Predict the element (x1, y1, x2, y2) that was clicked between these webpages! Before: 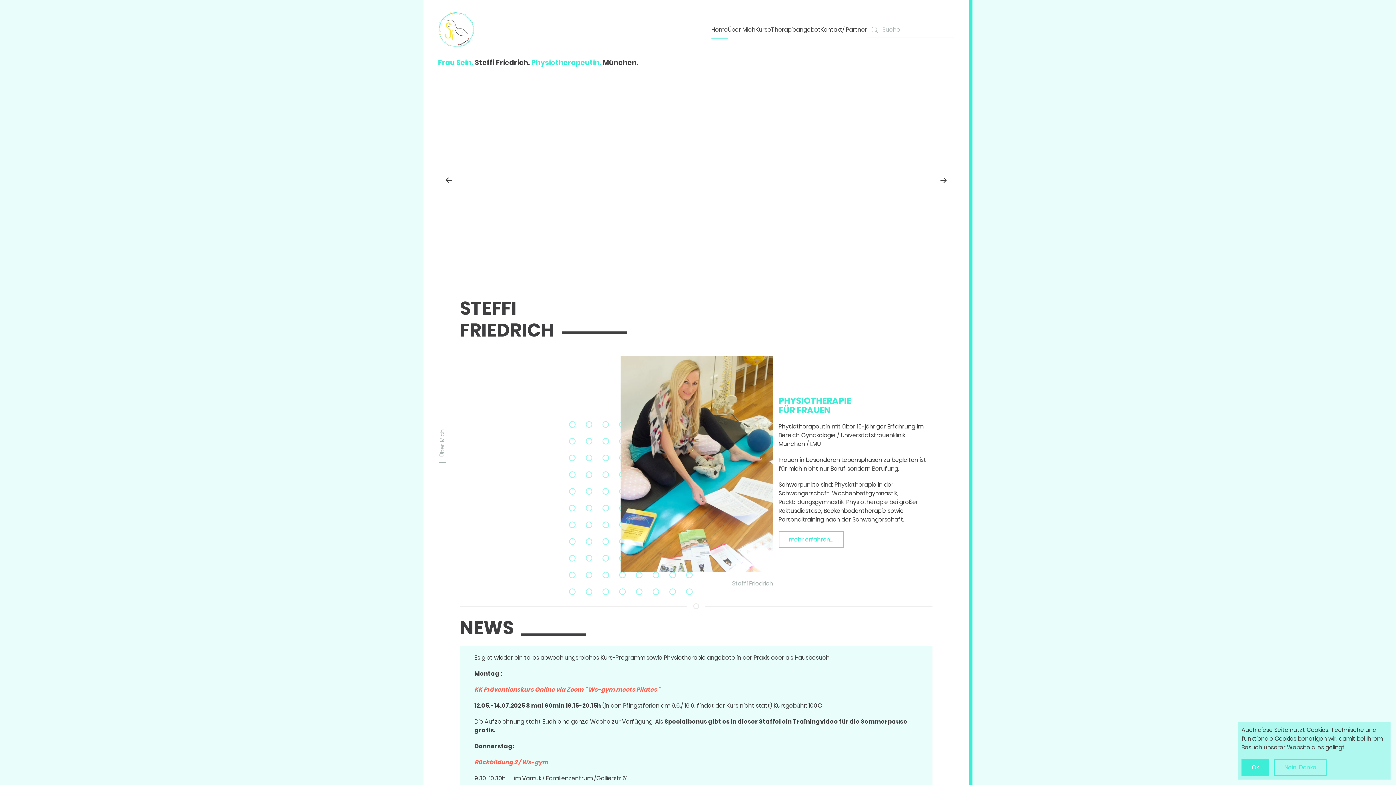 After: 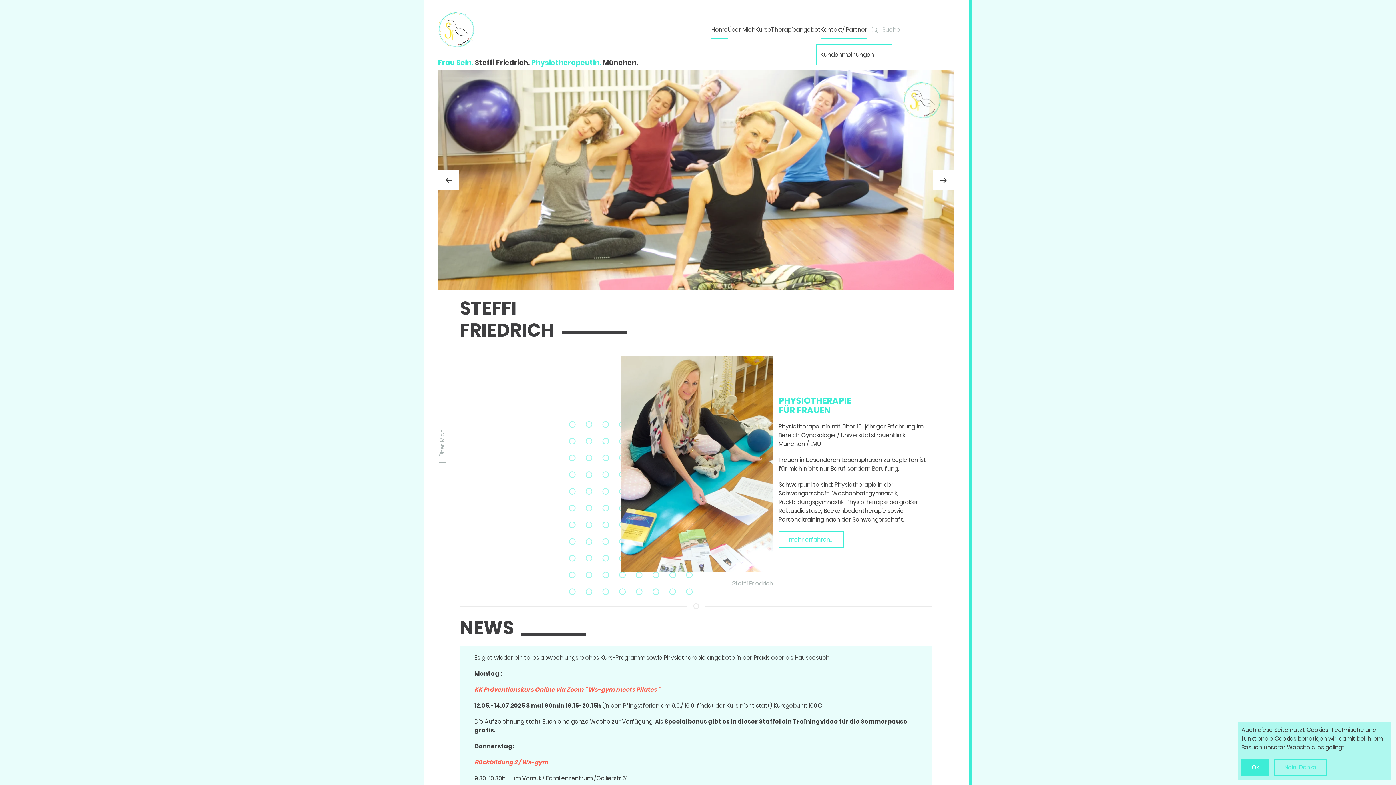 Action: label: Kontakt/ Partner bbox: (820, 15, 867, 44)